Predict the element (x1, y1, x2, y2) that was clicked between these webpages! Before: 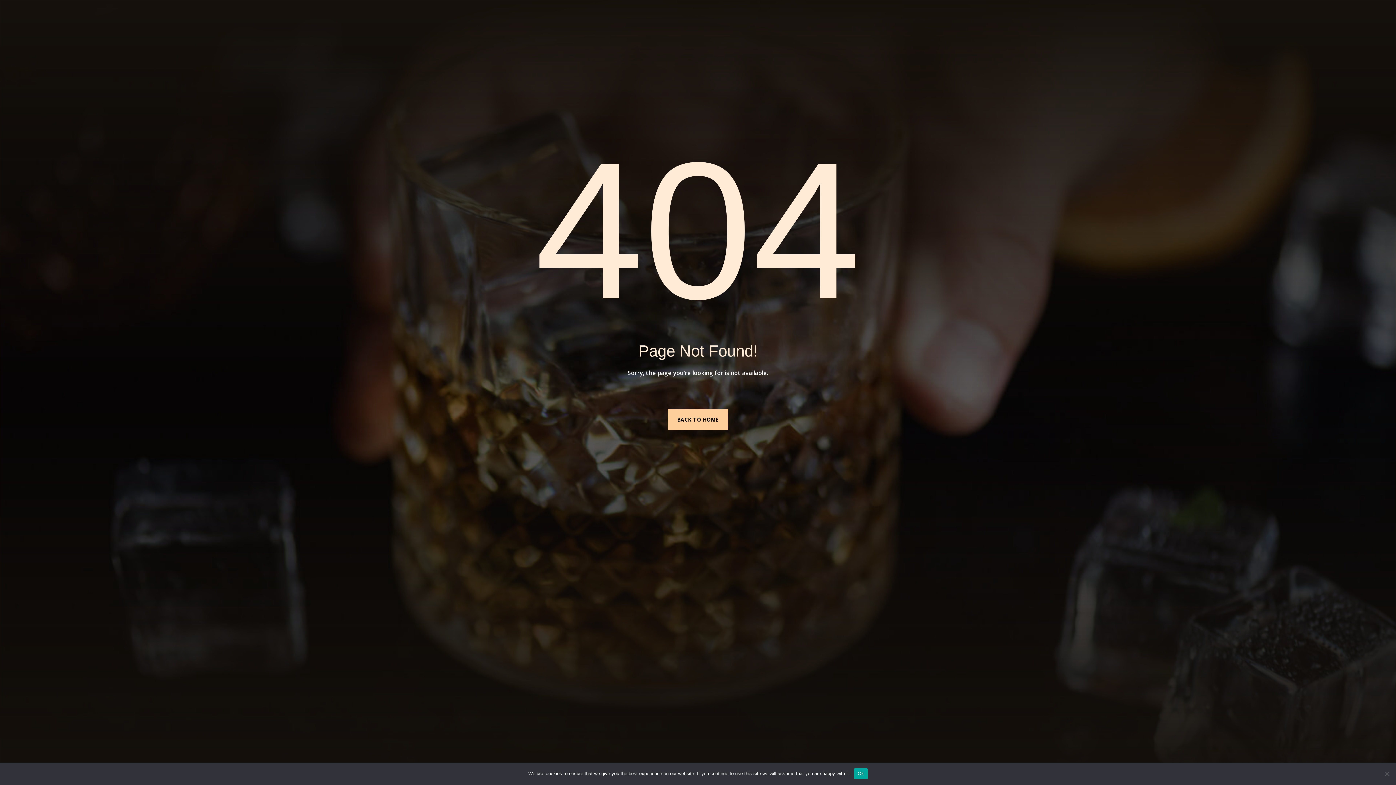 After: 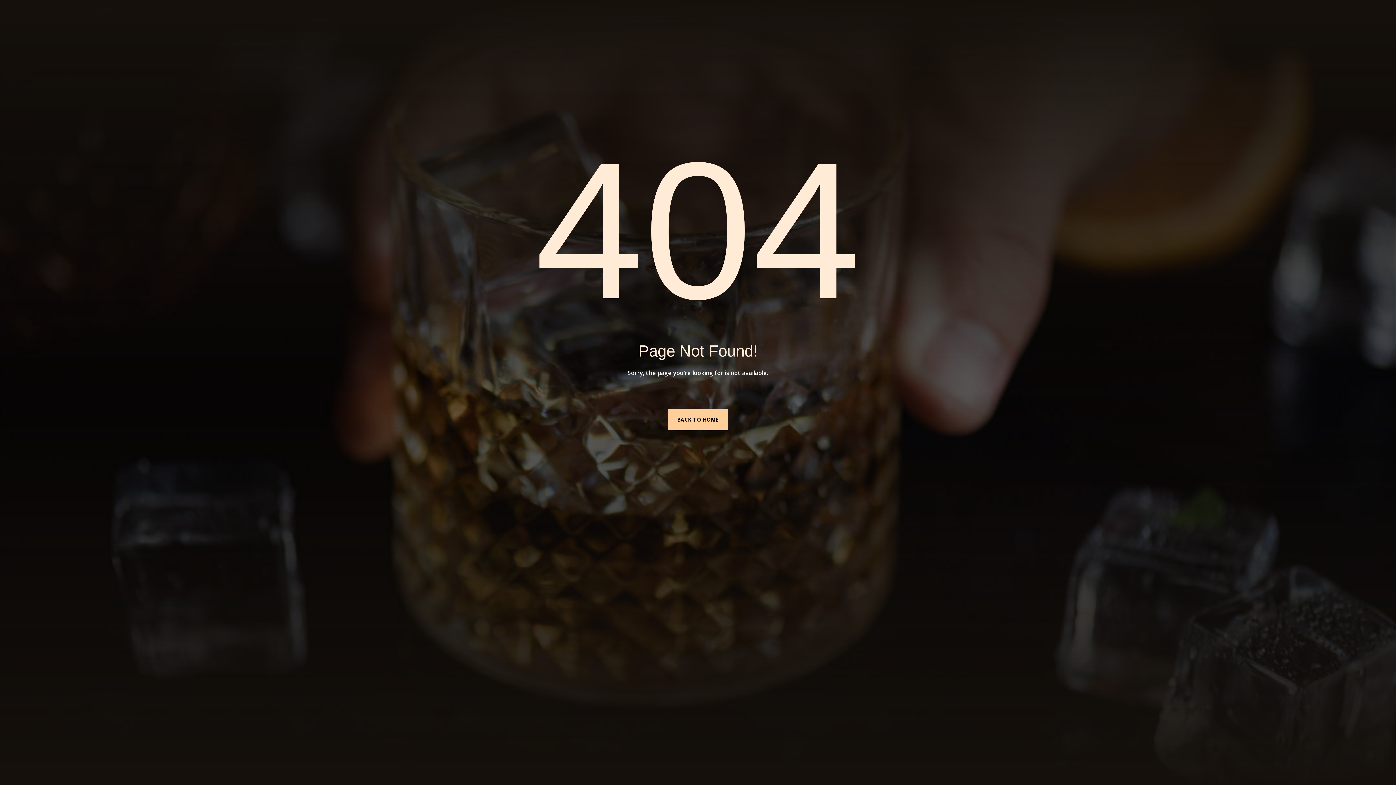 Action: label: Ok bbox: (854, 768, 867, 779)